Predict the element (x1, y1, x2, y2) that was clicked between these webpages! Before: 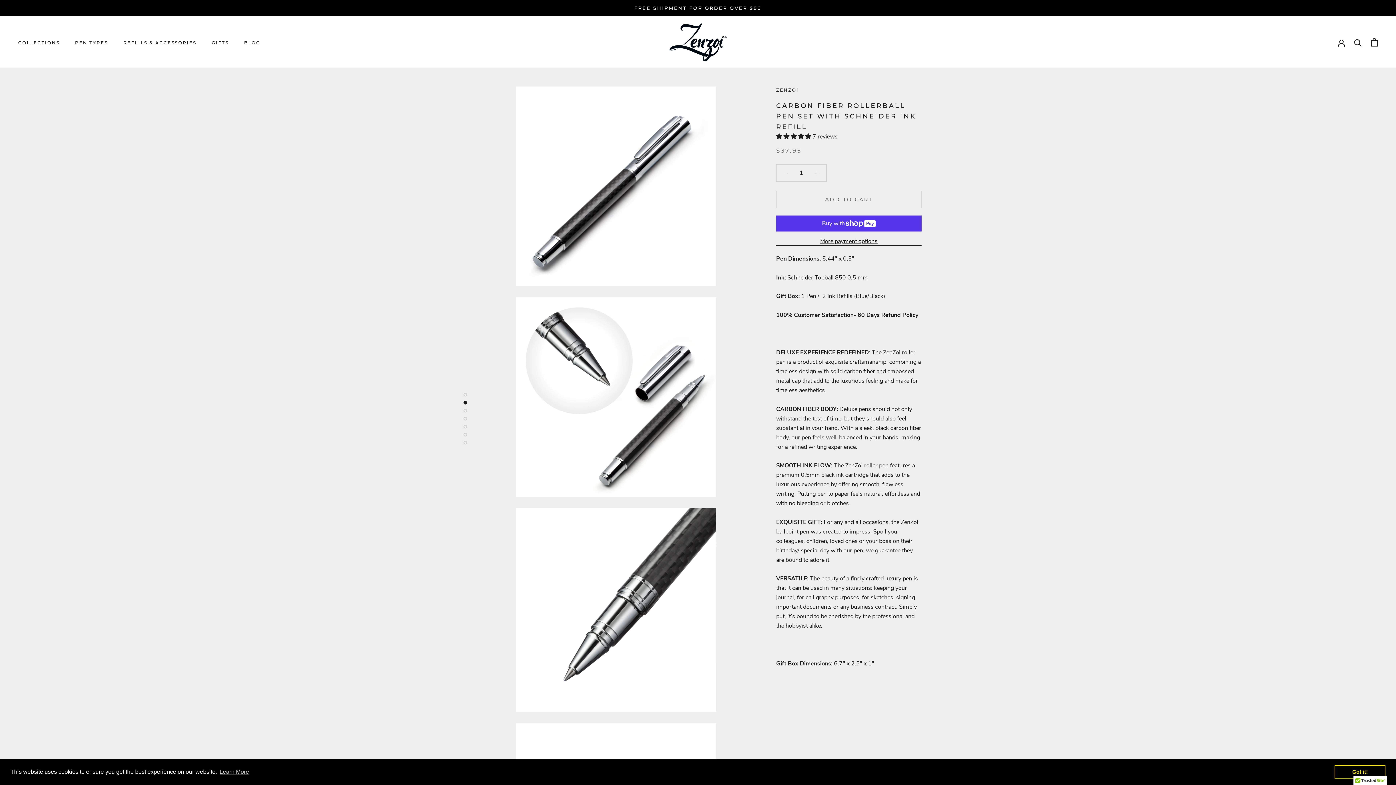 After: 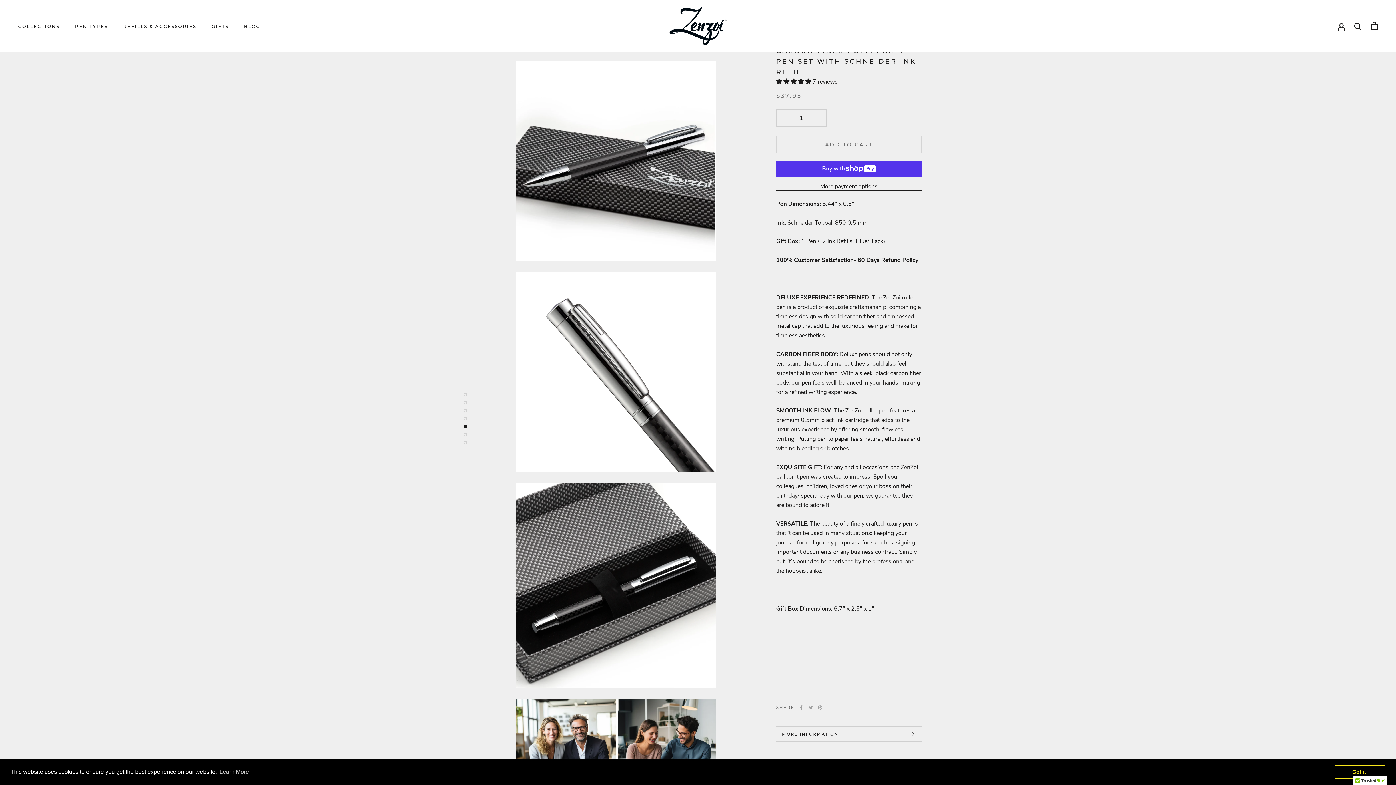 Action: bbox: (463, 416, 467, 420)